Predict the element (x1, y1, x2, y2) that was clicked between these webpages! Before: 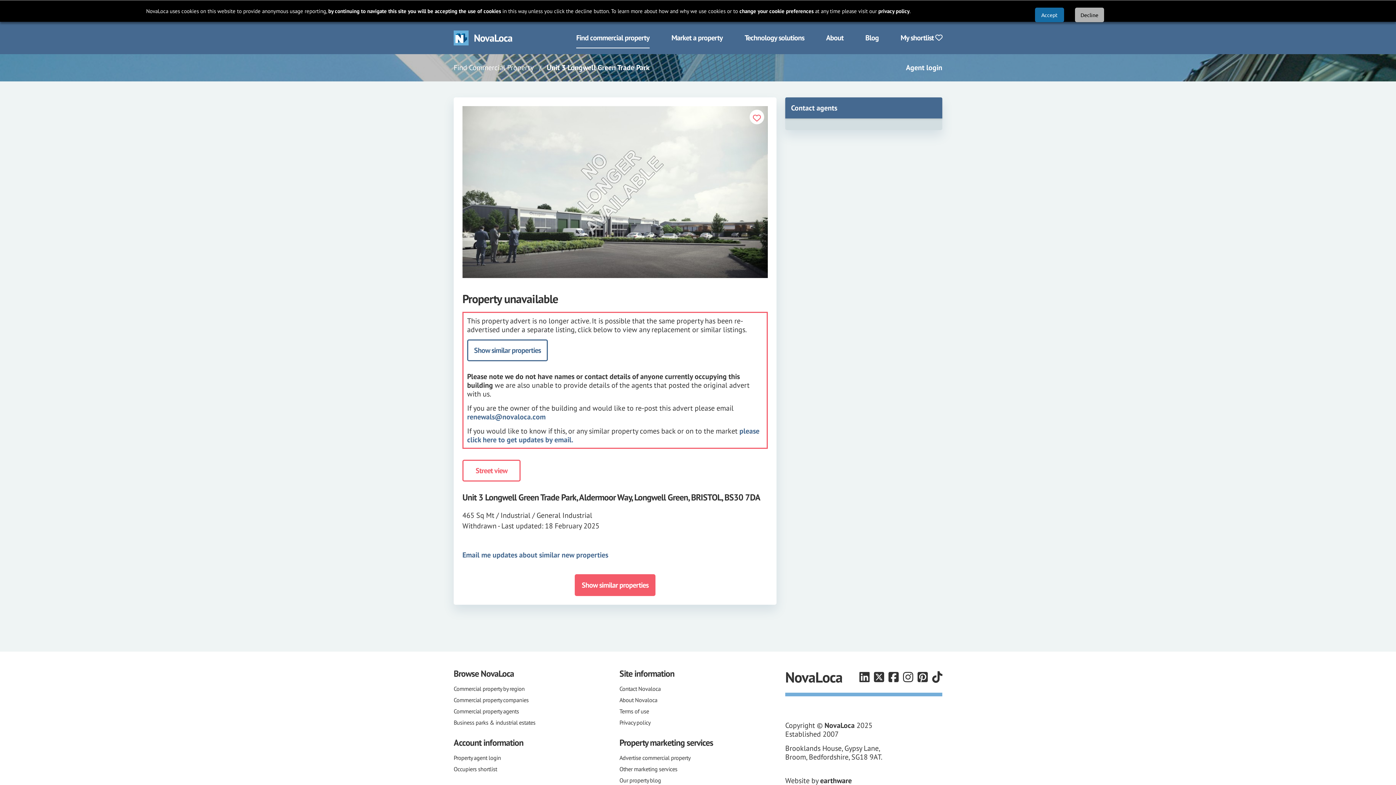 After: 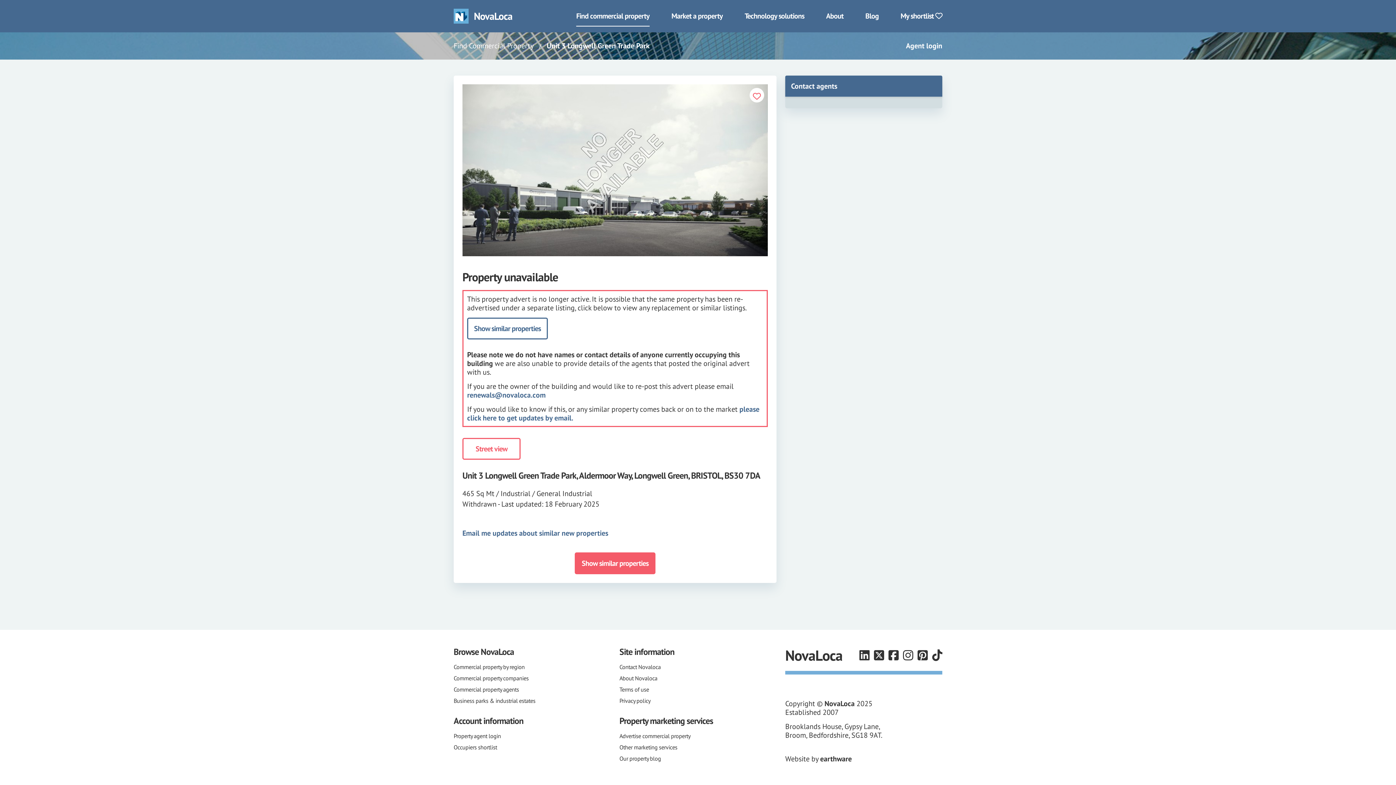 Action: bbox: (932, 671, 942, 683)